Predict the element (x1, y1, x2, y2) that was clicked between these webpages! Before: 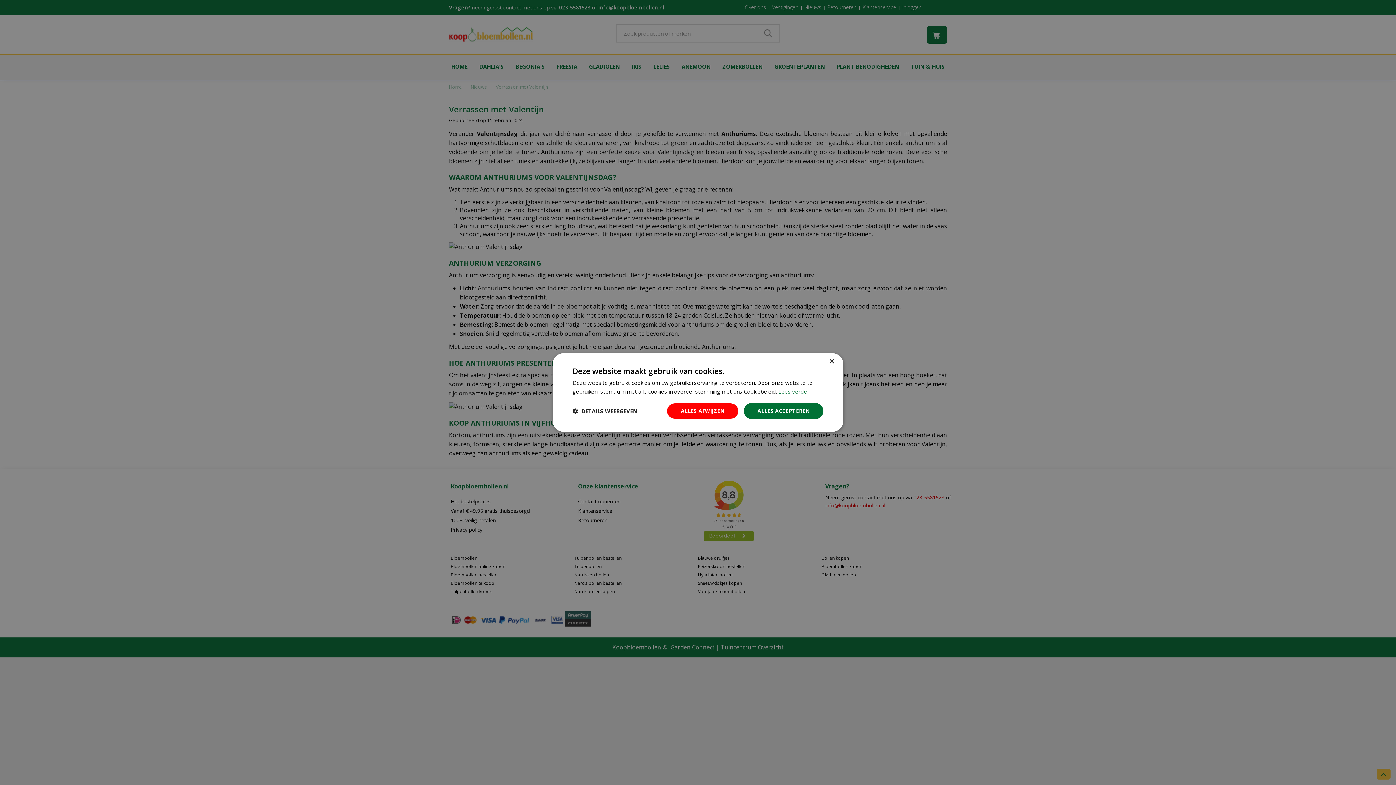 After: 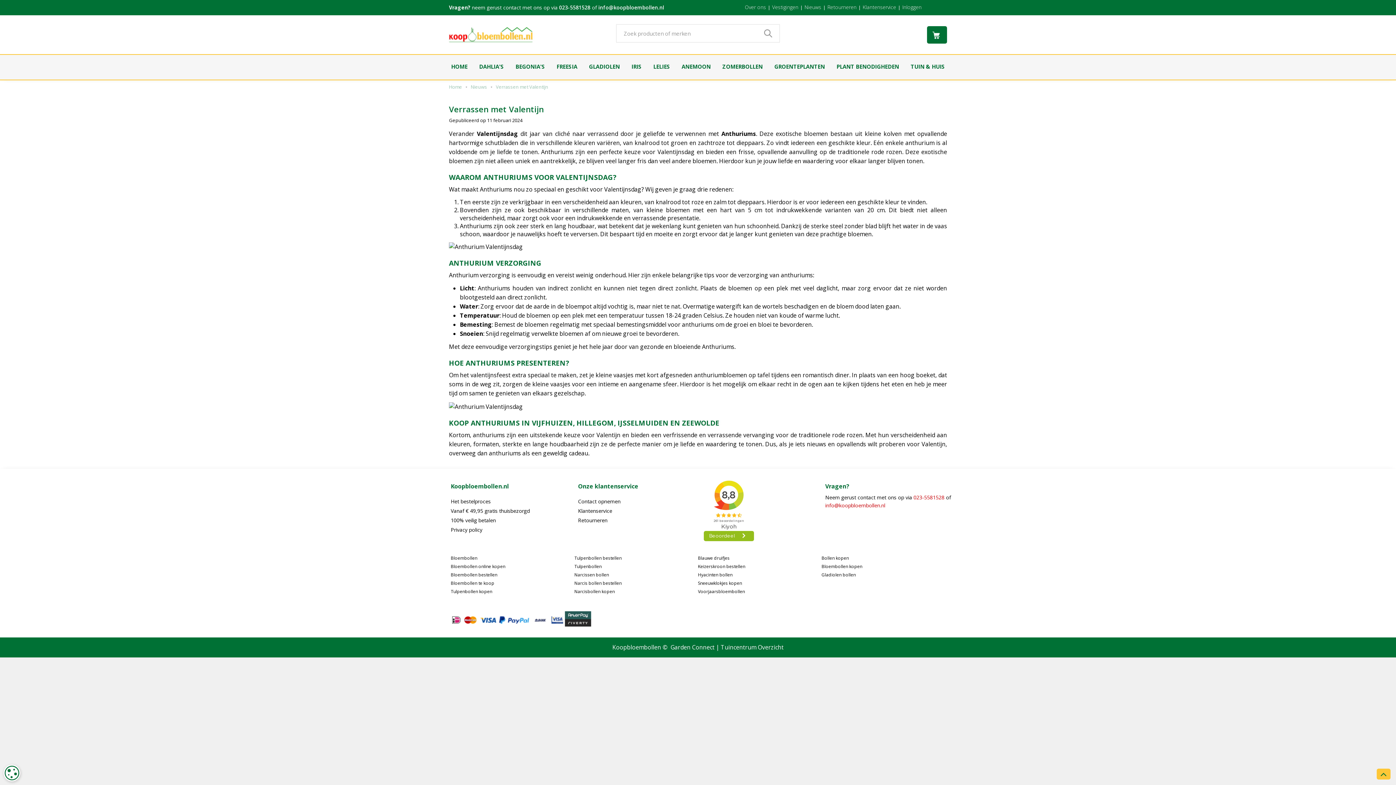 Action: bbox: (666, 403, 738, 419) label: ALLES AFWIJZEN